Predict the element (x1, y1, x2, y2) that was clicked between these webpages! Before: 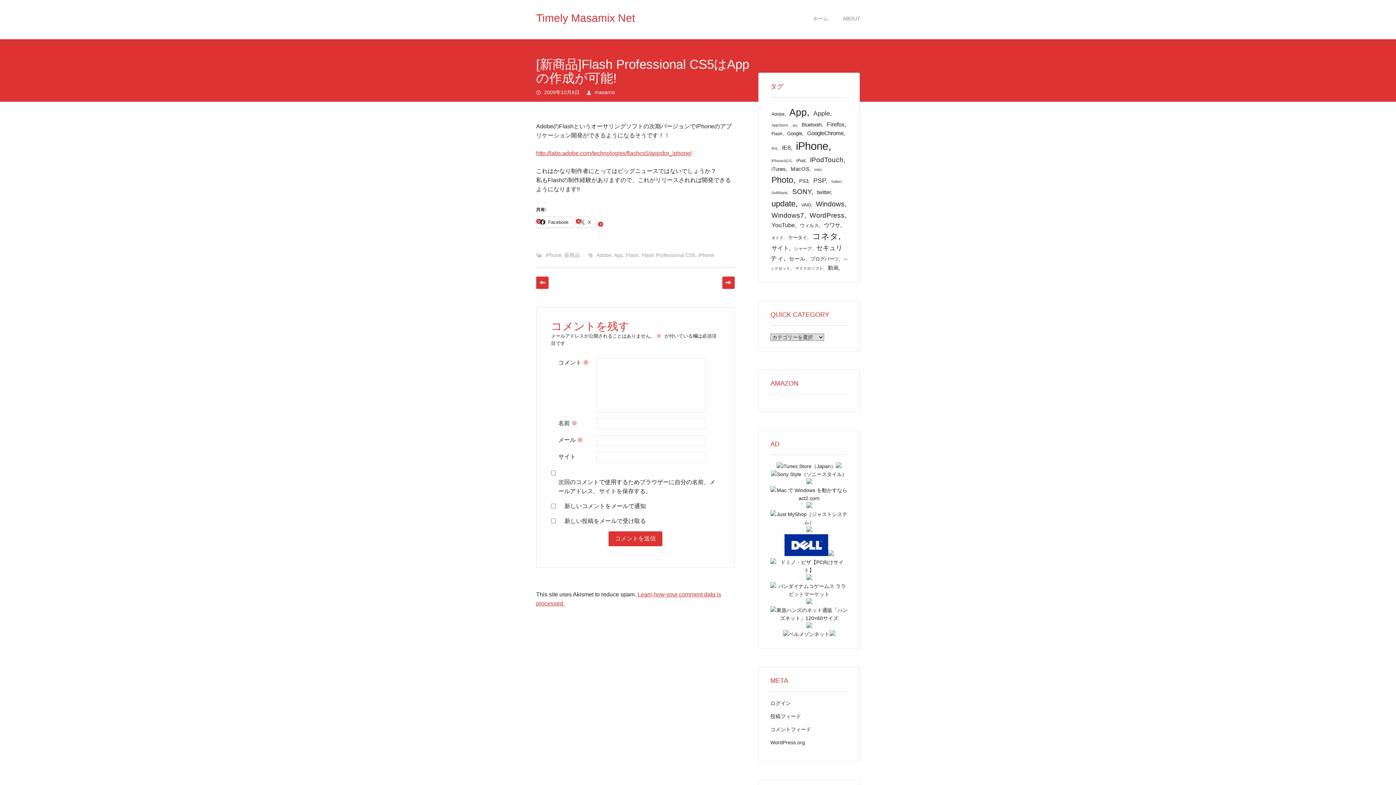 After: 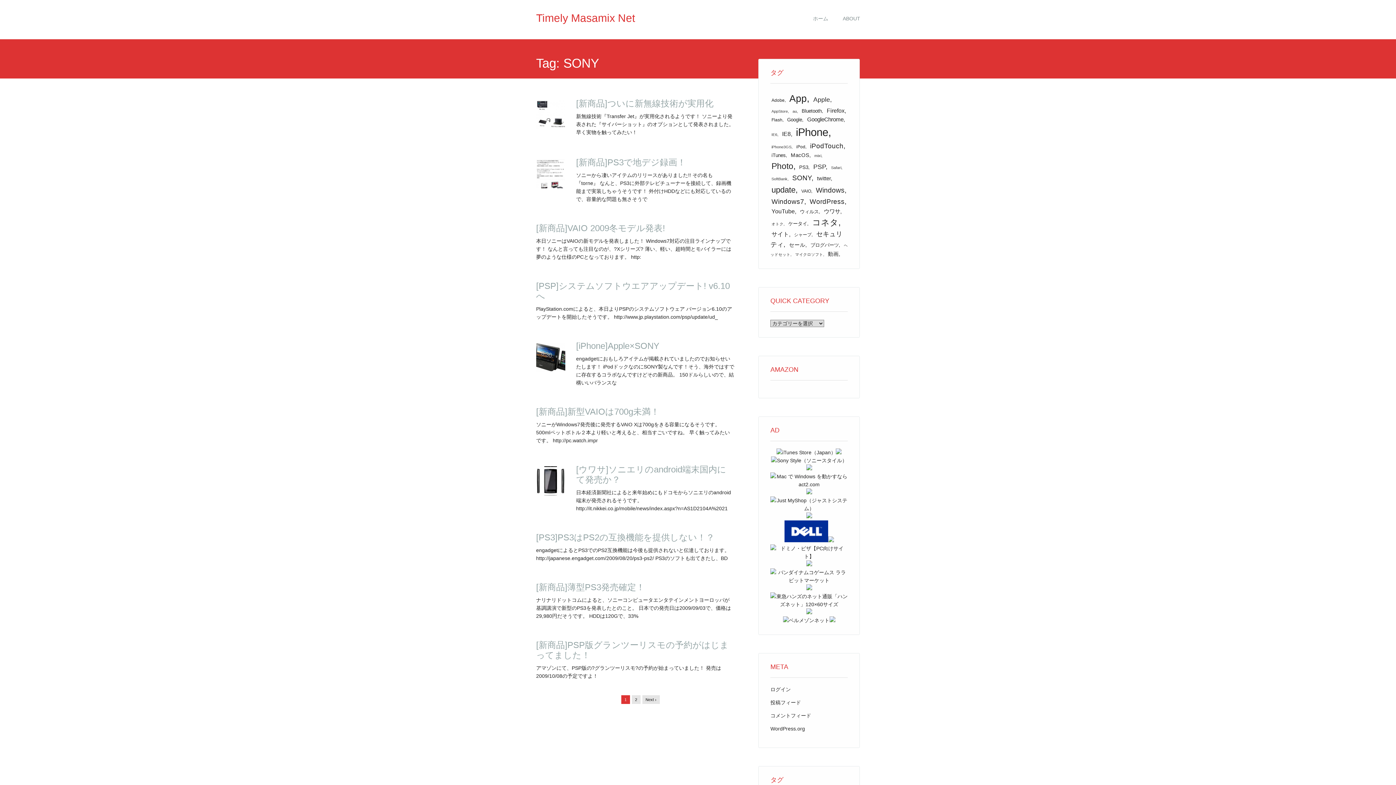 Action: bbox: (791, 186, 814, 196) label: SONY (13個の項目)